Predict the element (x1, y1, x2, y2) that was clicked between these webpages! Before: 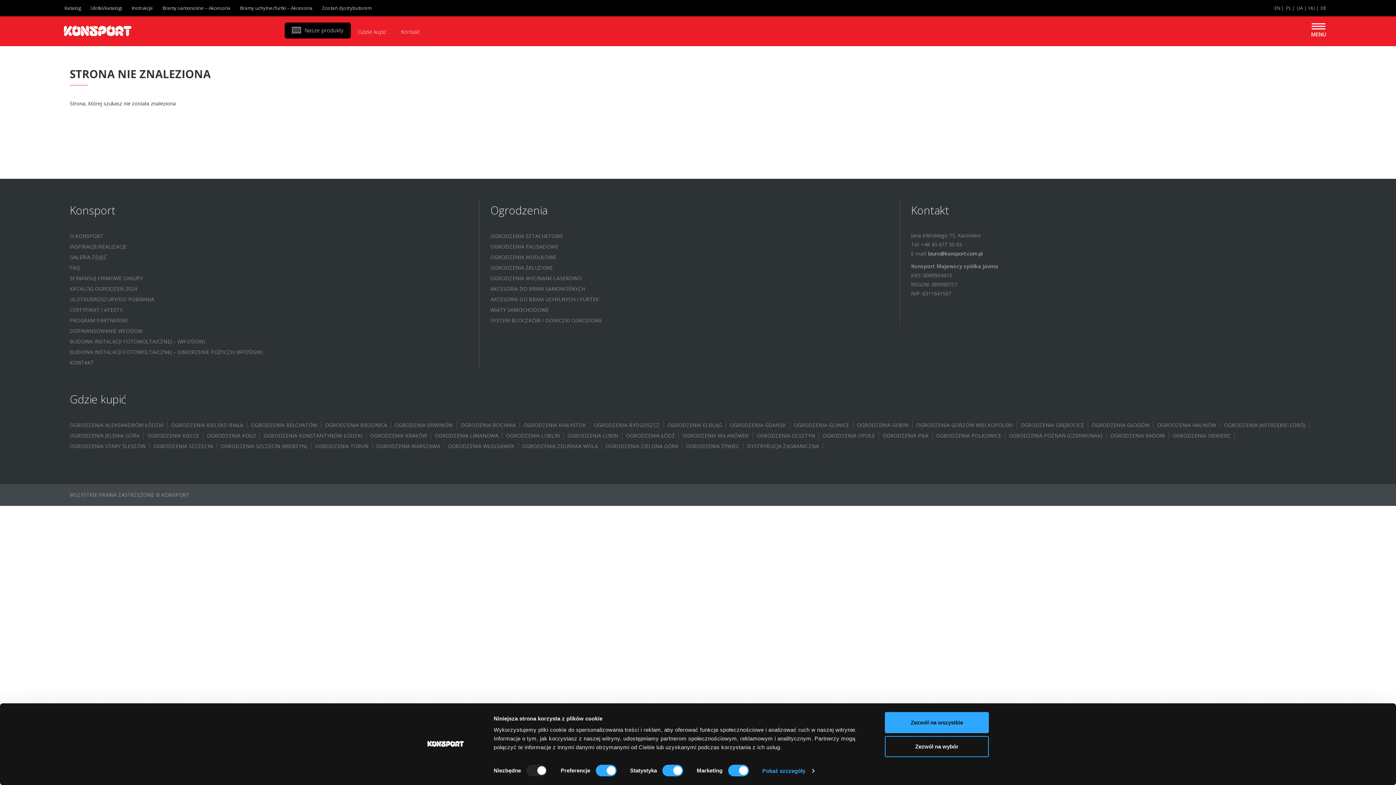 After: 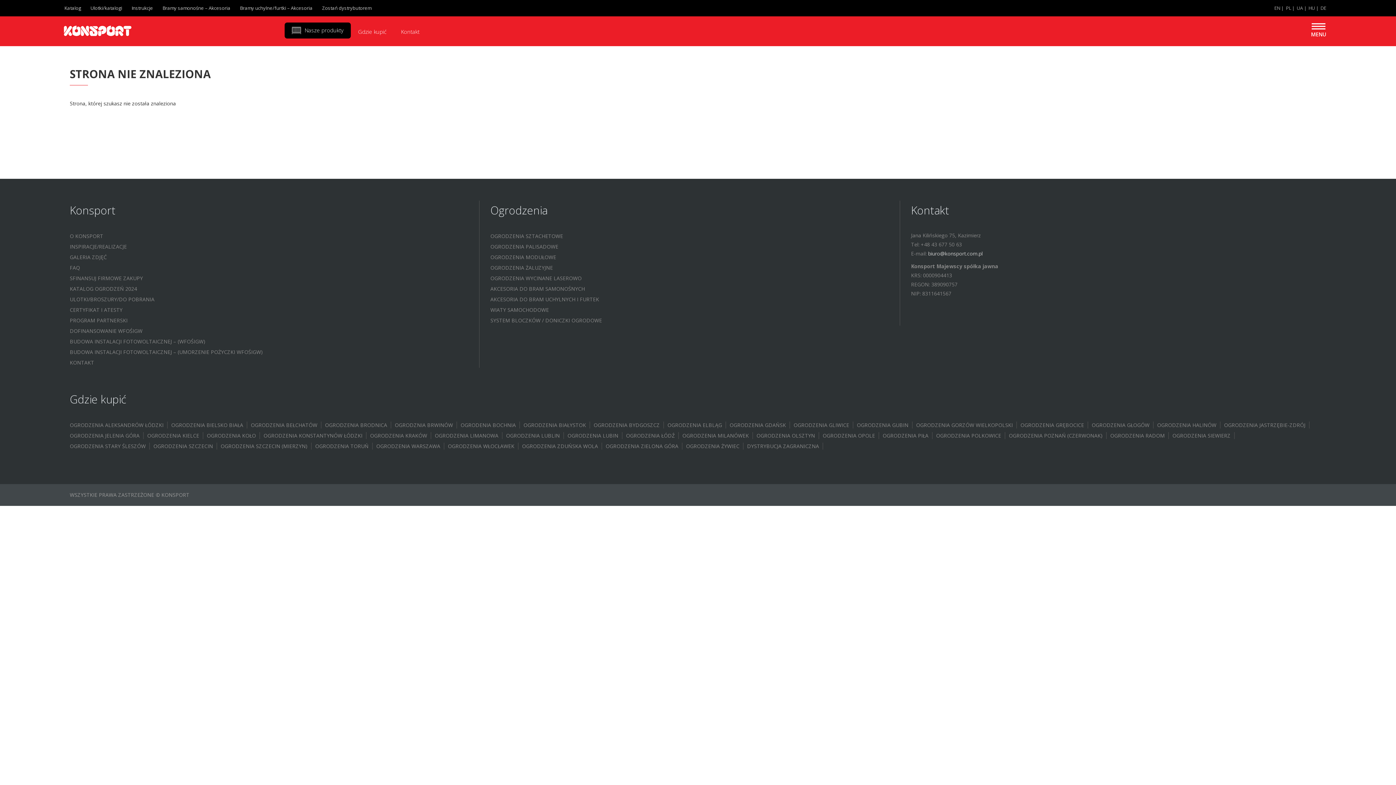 Action: label: OGRODZENIA SZTACHETOWE bbox: (490, 230, 563, 241)